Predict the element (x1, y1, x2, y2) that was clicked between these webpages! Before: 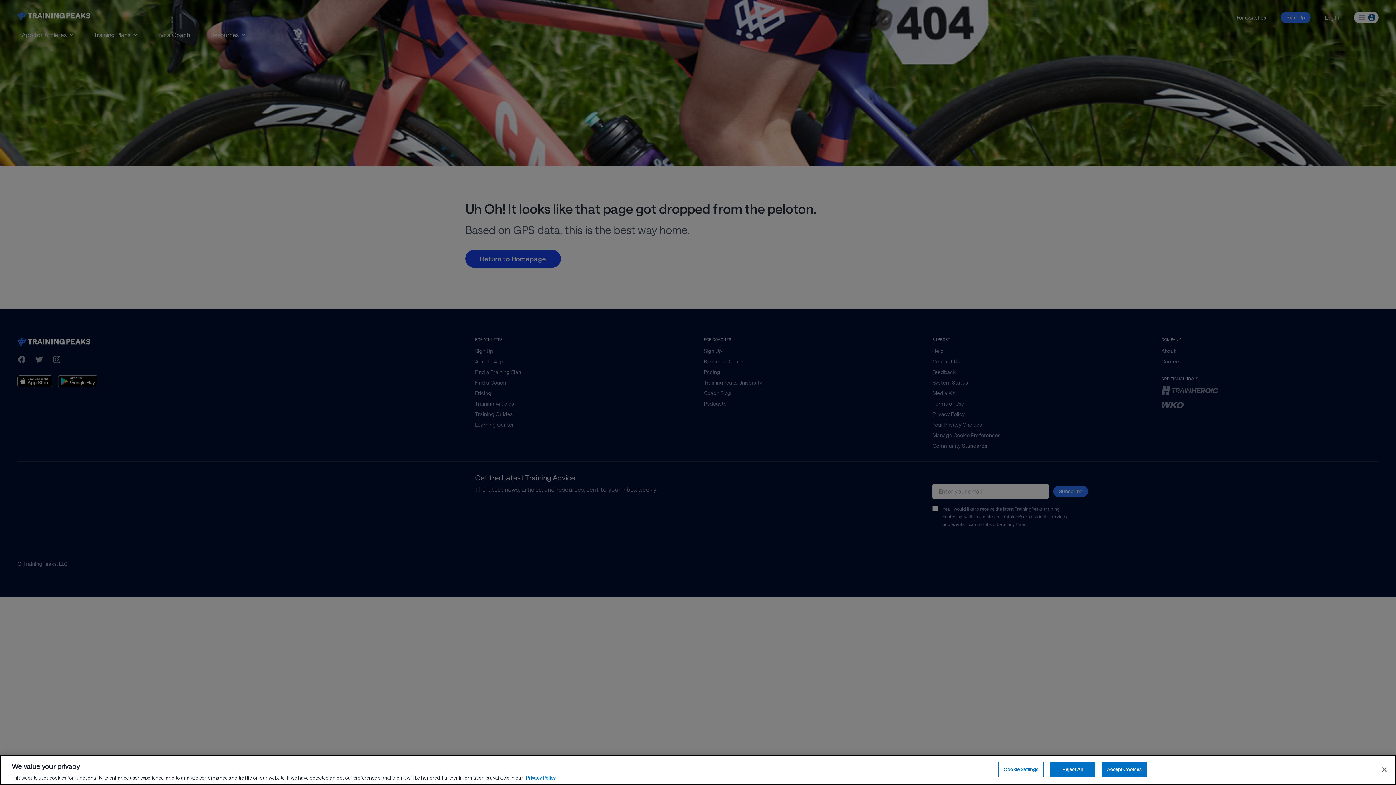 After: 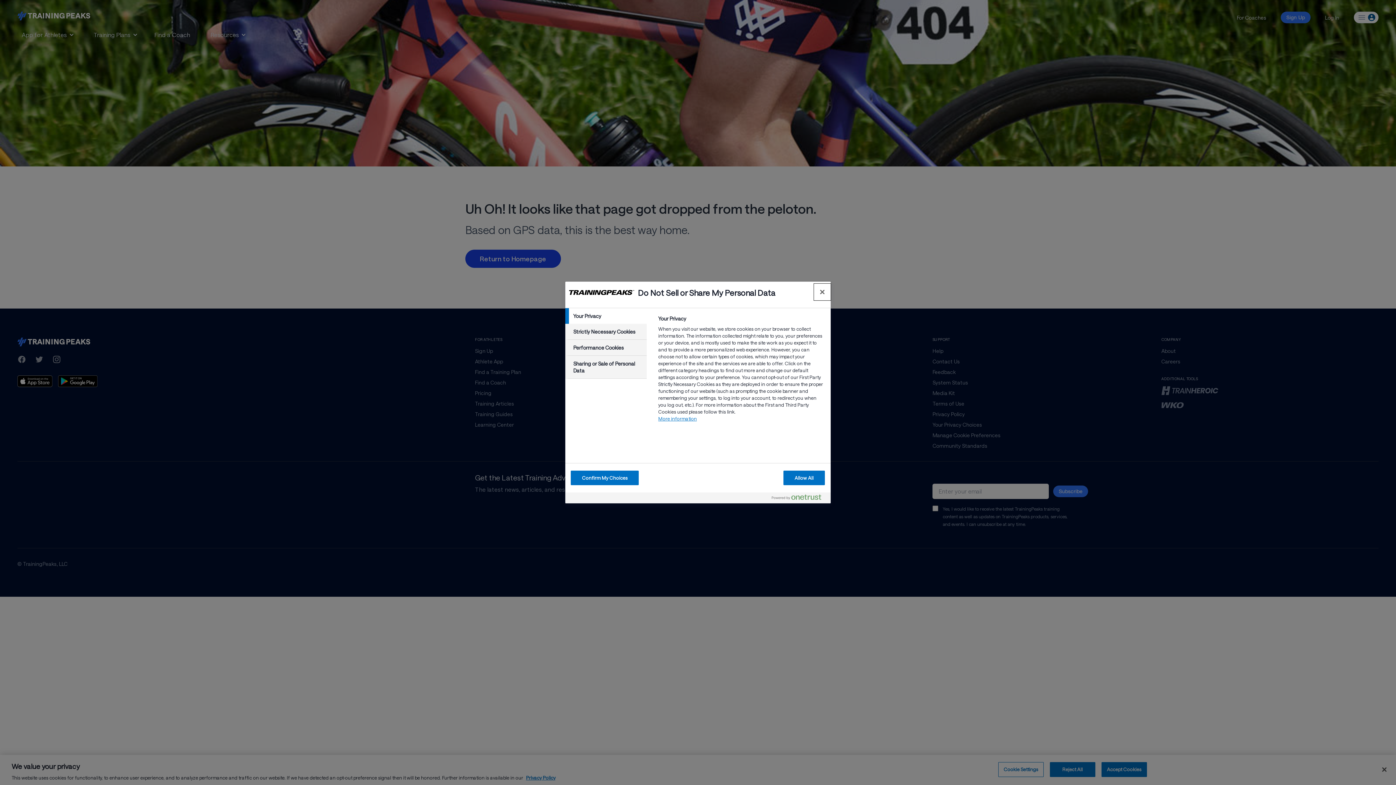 Action: label: Cookie Settings bbox: (998, 762, 1043, 777)